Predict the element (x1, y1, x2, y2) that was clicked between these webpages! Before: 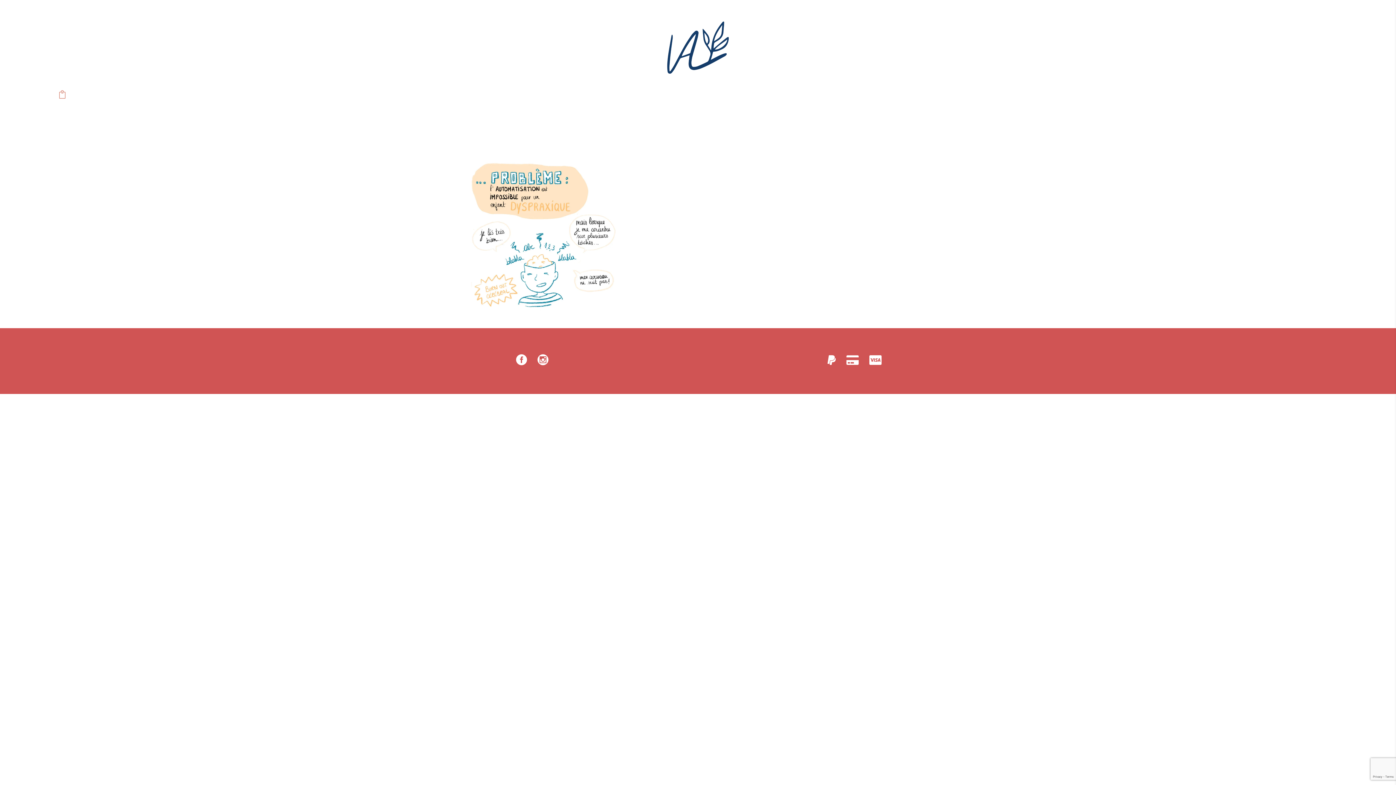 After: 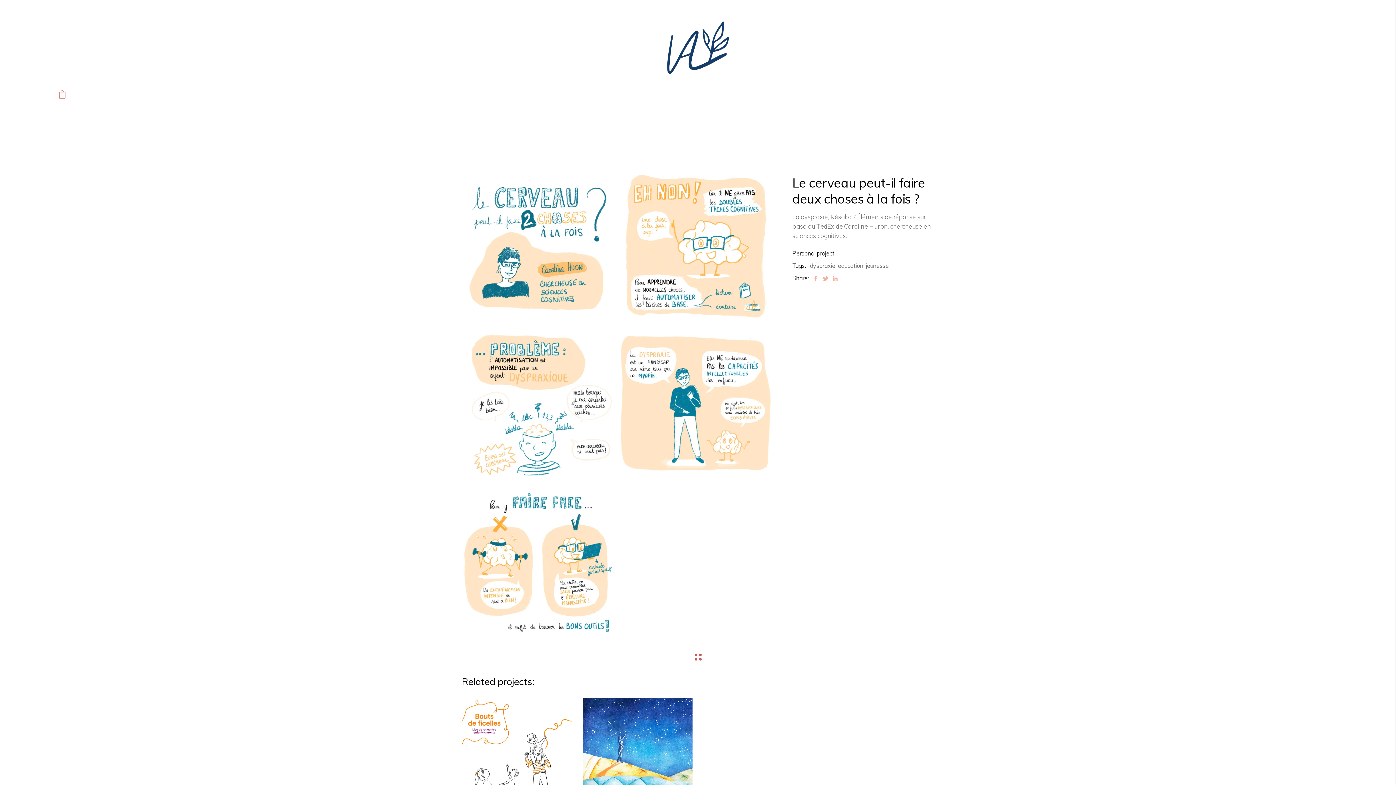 Action: bbox: (461, 156, 619, 313)